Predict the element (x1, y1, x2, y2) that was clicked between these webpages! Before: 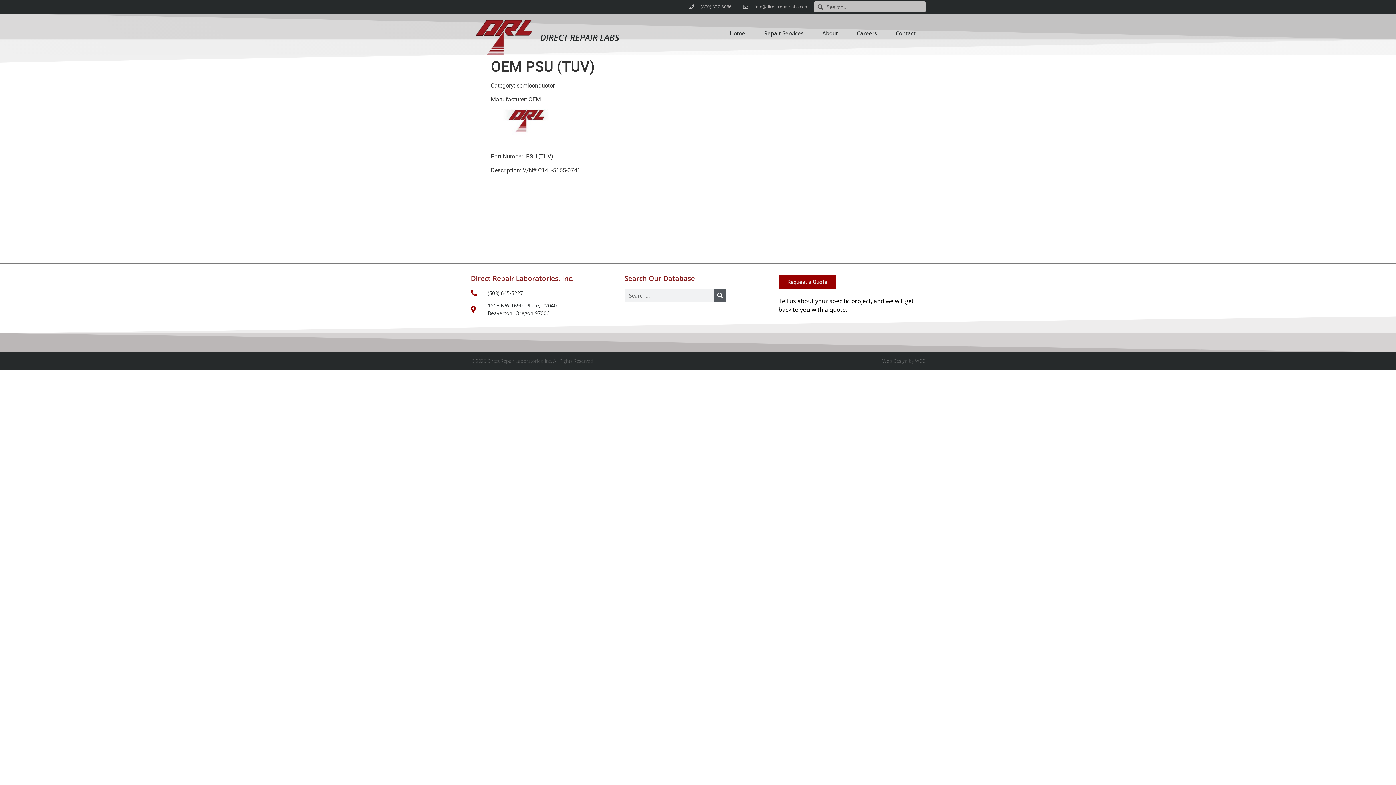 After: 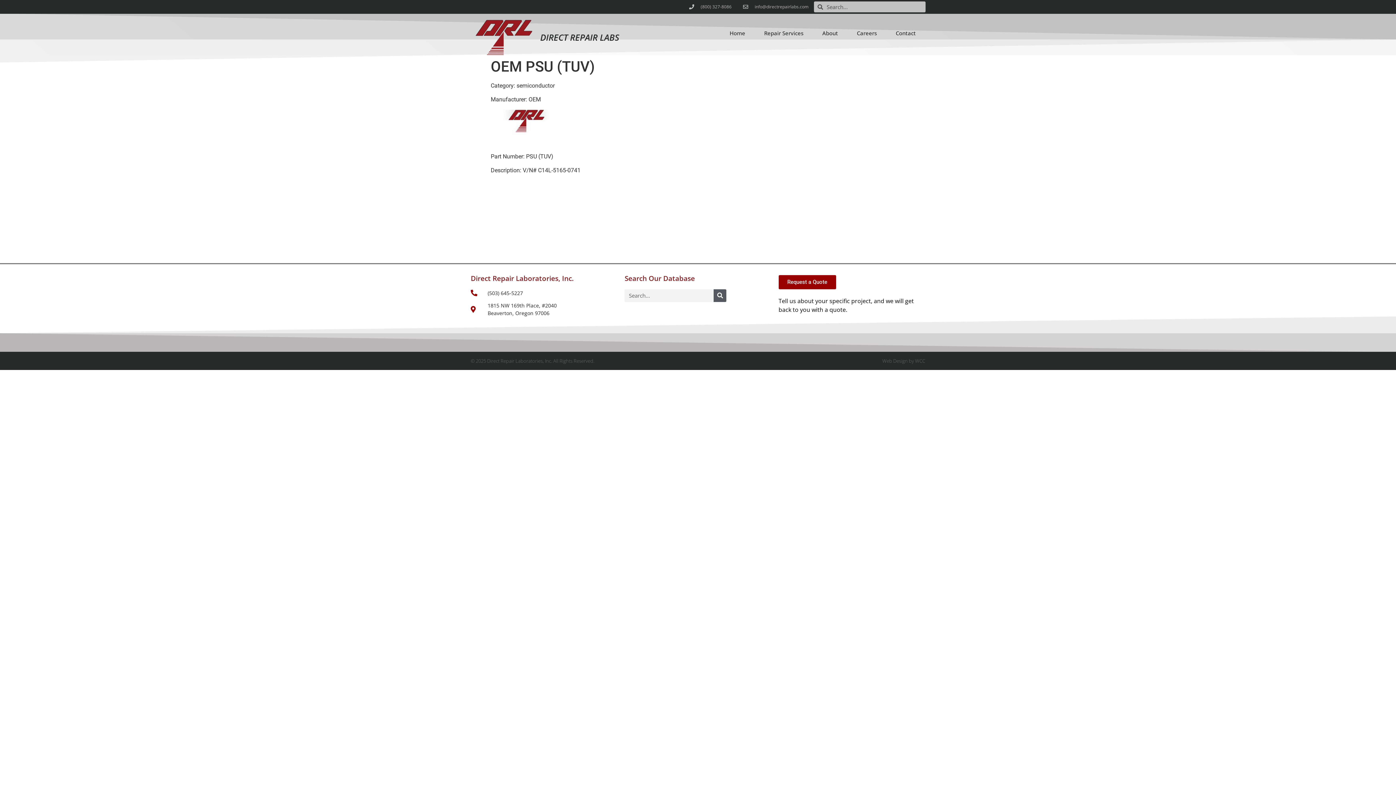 Action: label: info@directrepairlabs.com bbox: (741, 3, 808, 10)